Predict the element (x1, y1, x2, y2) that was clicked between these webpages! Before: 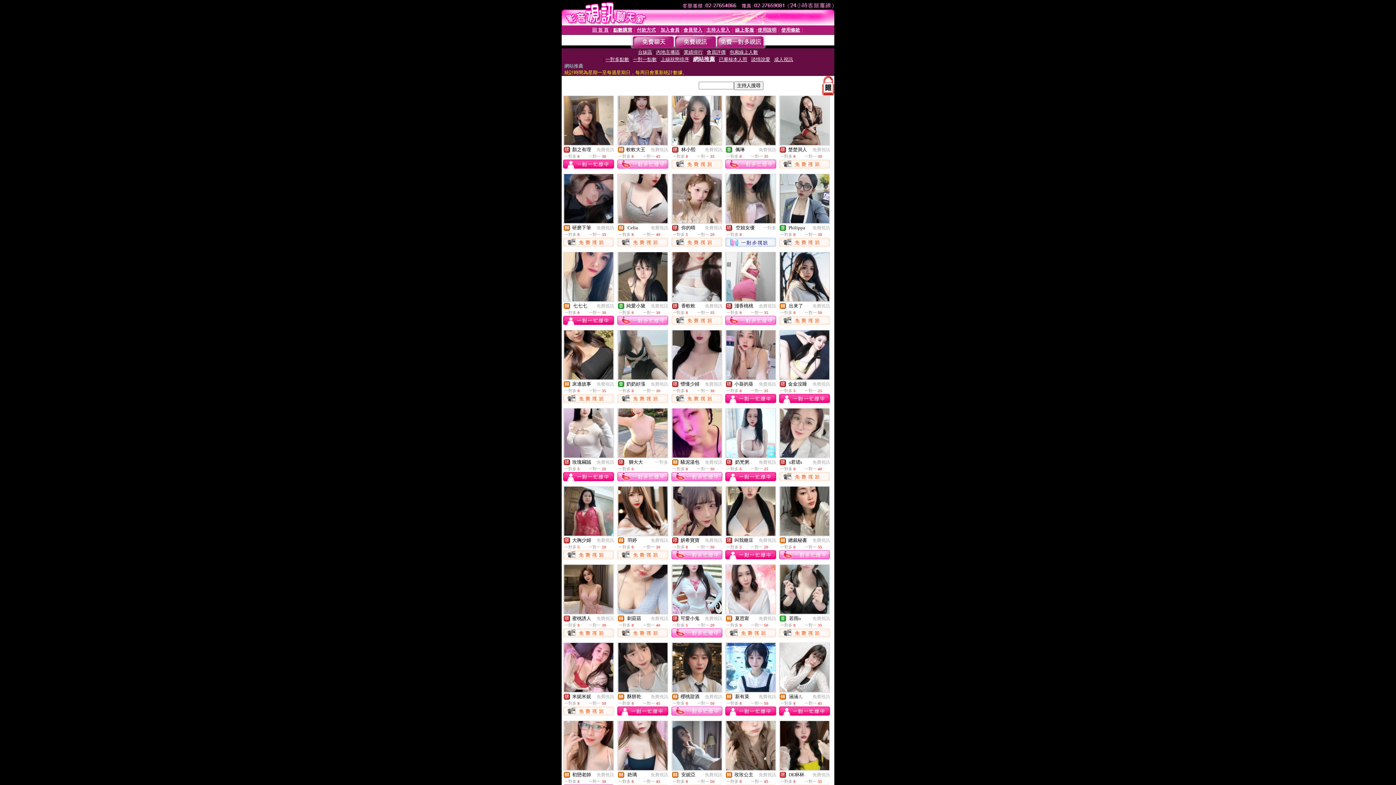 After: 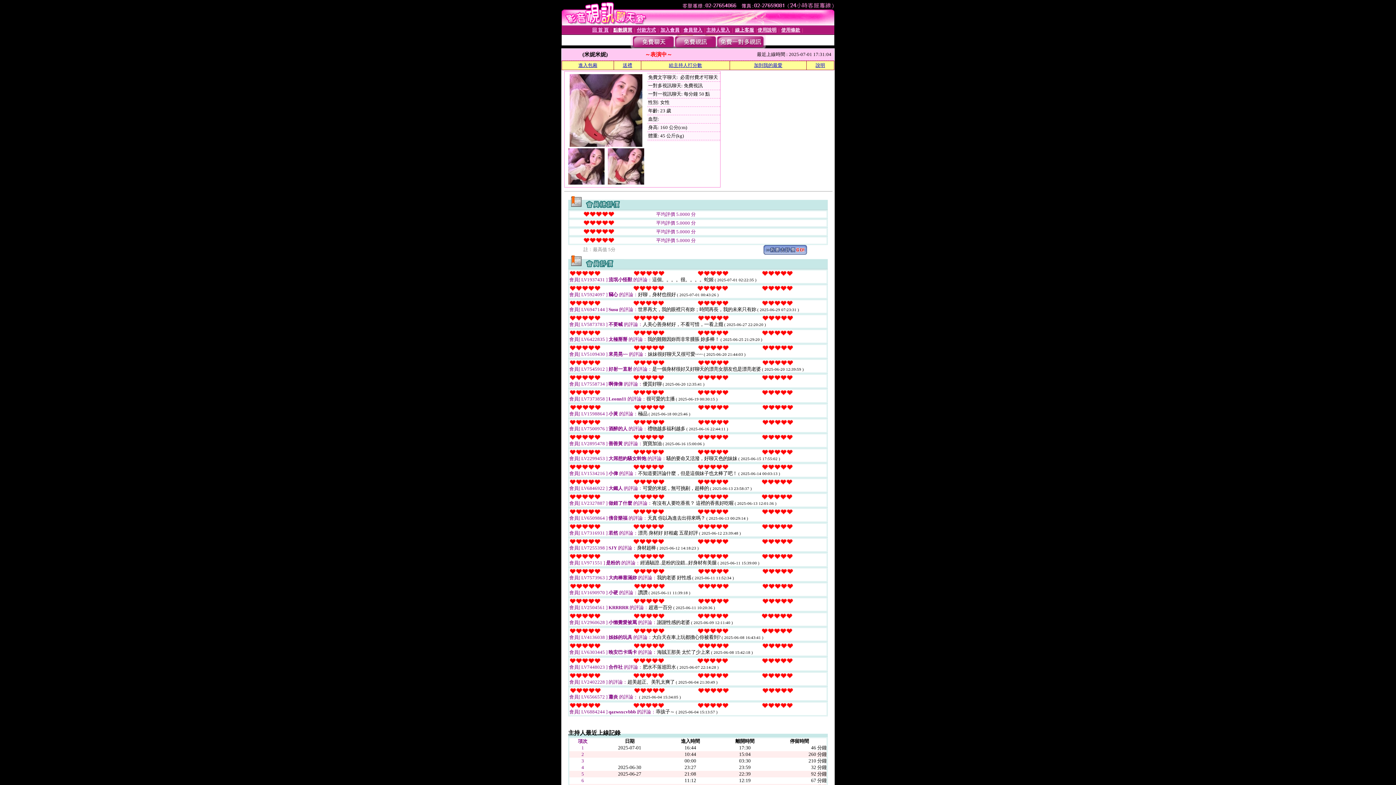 Action: bbox: (564, 687, 613, 693)